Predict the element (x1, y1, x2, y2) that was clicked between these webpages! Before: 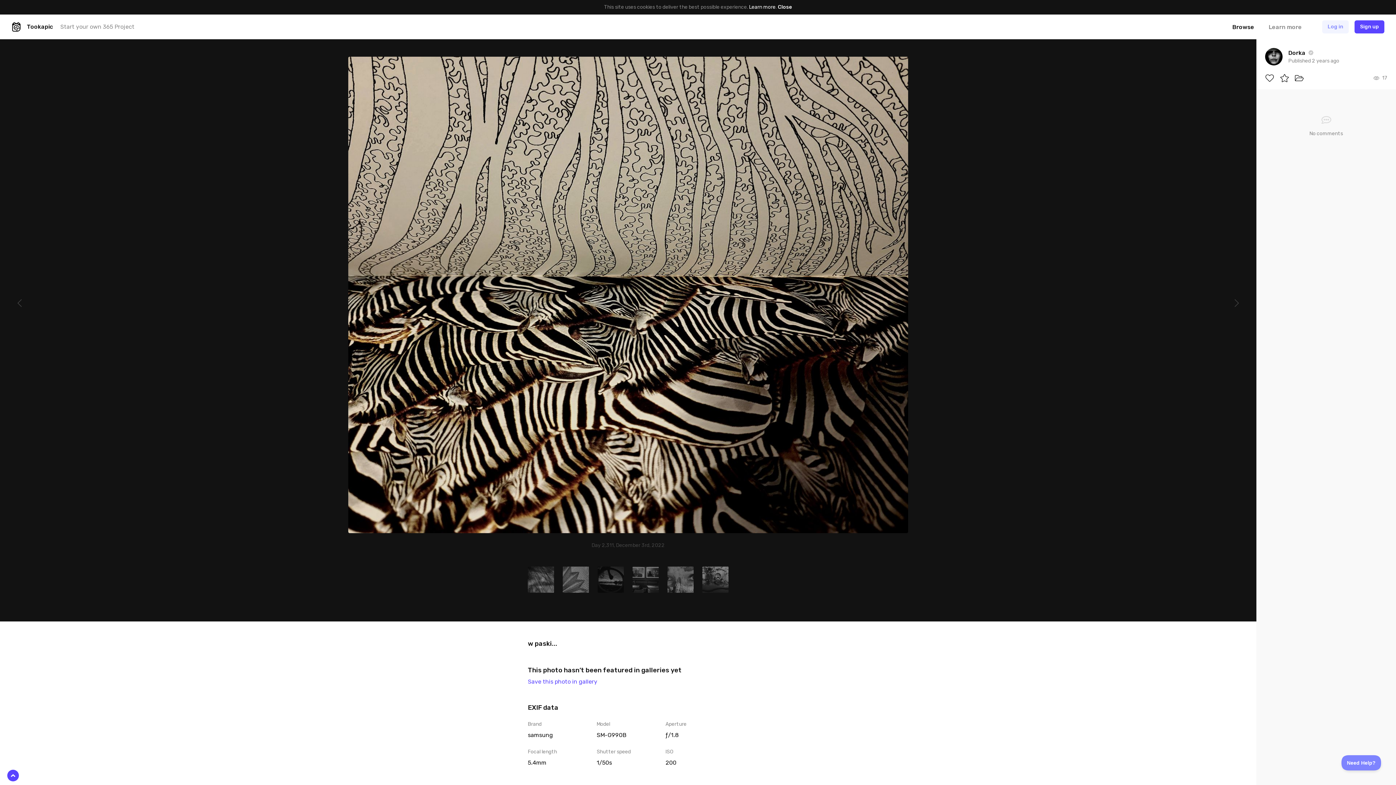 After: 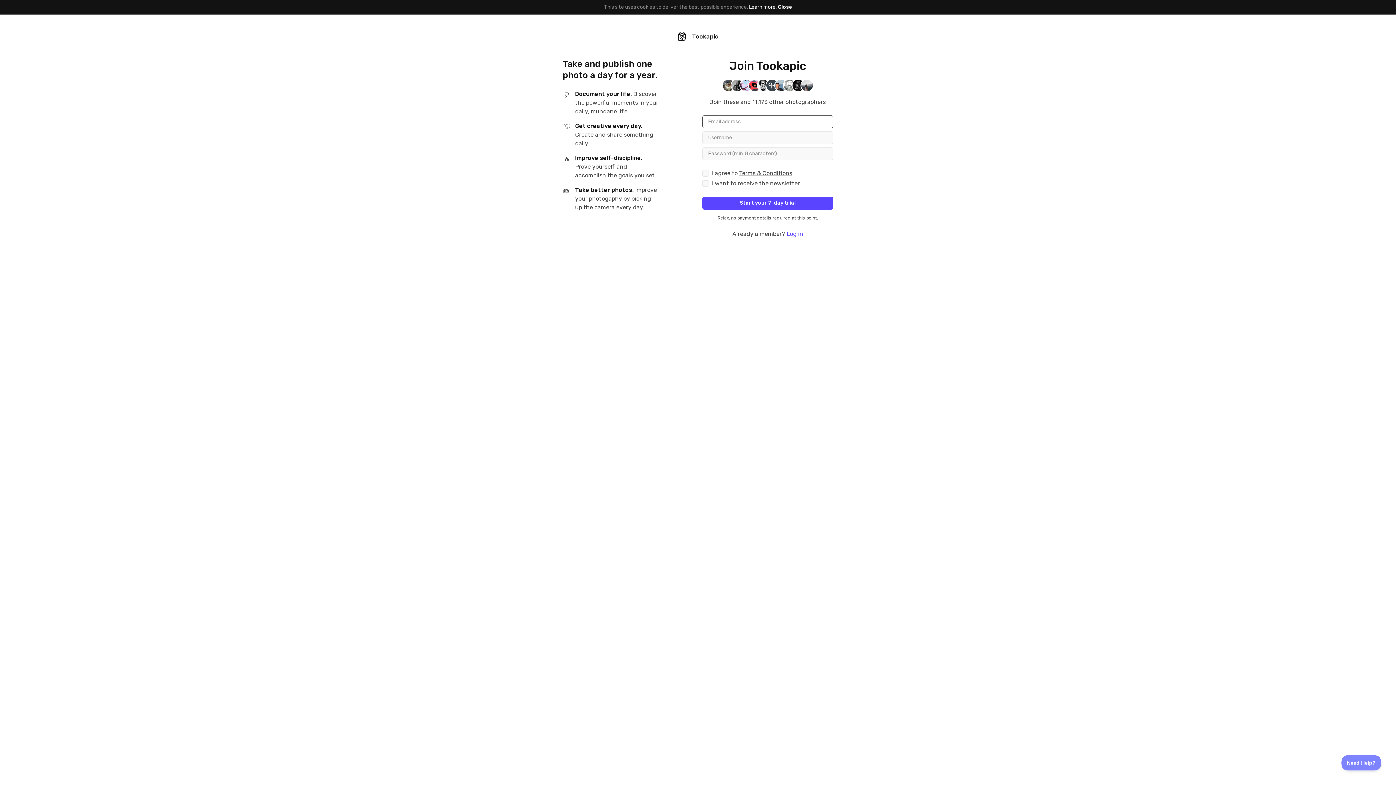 Action: bbox: (528, 678, 597, 685) label: Save this photo in gallery